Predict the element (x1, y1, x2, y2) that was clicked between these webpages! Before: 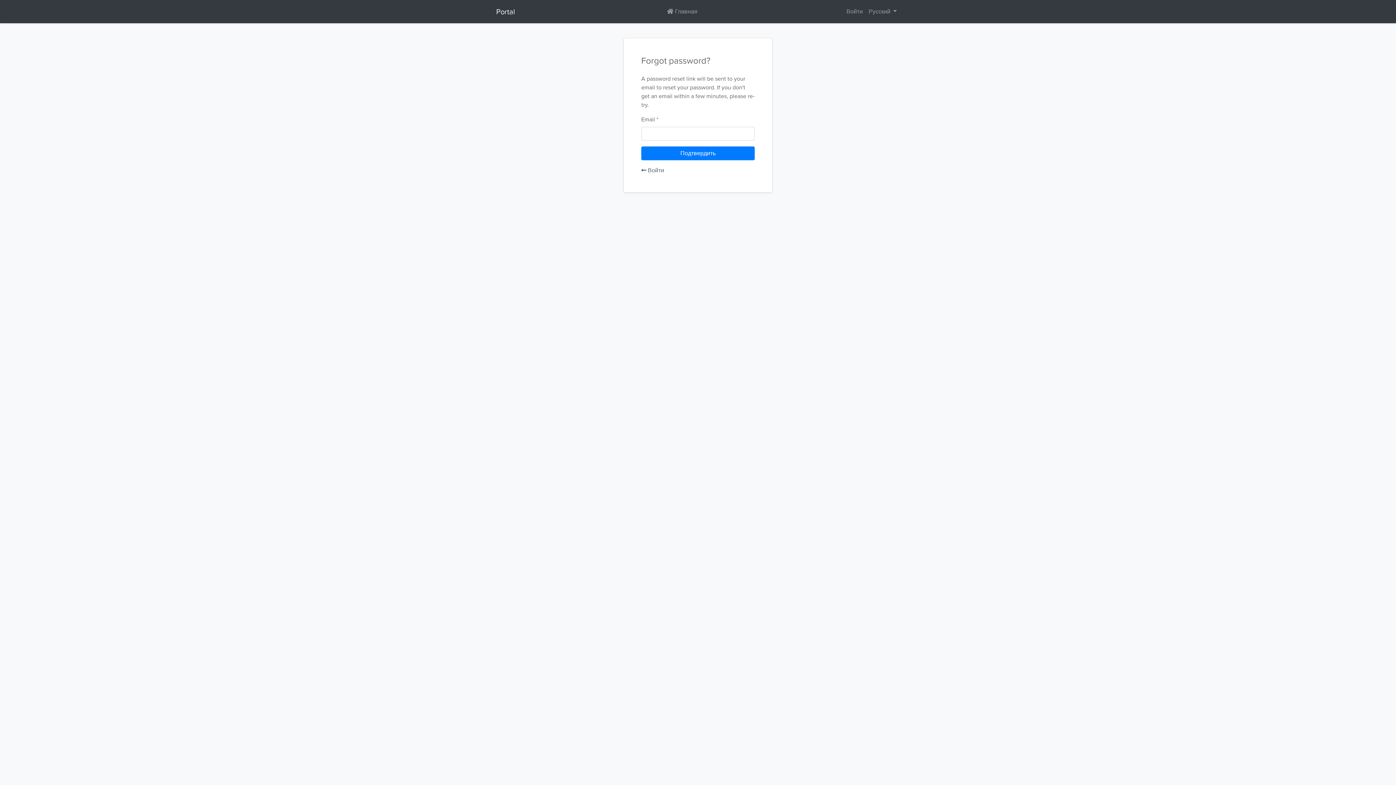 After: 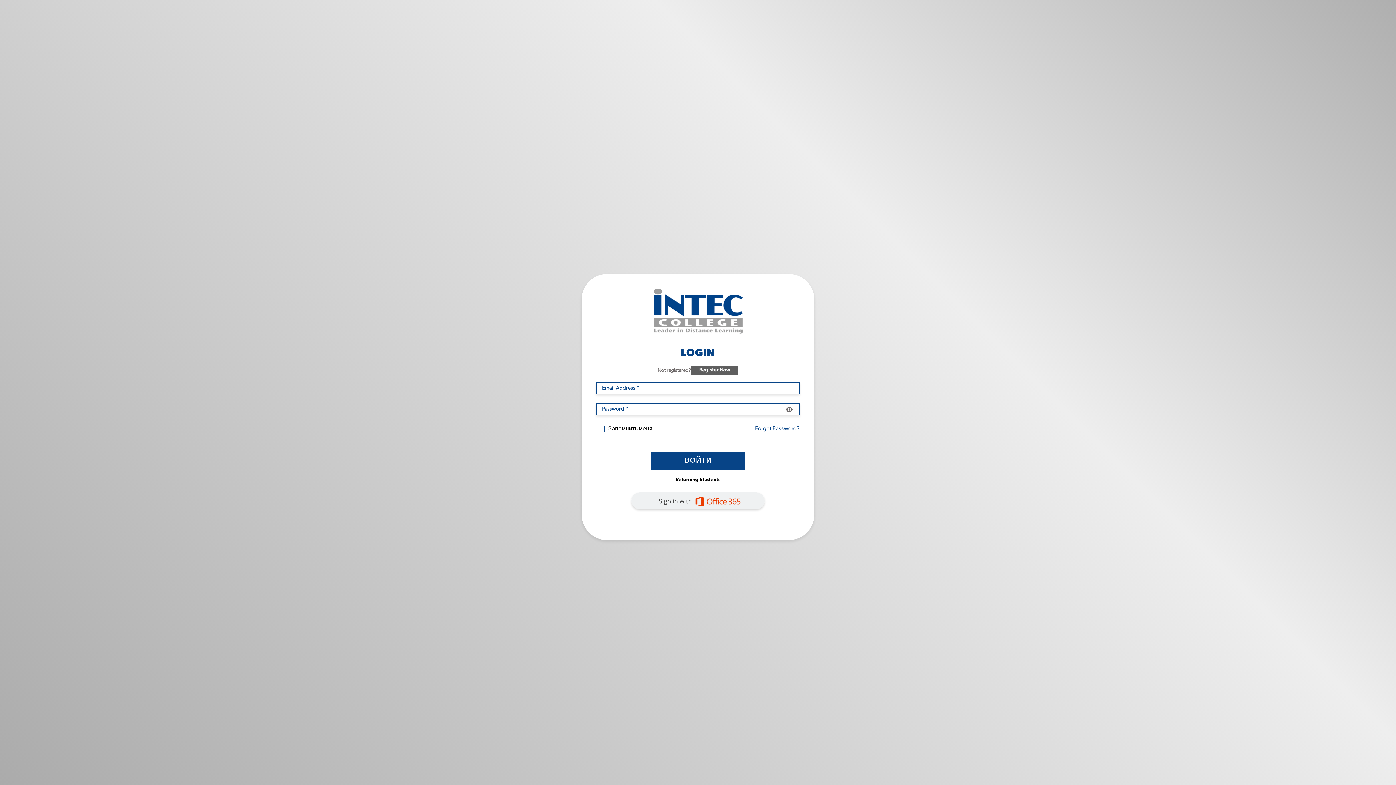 Action: label:  Главная bbox: (664, 4, 700, 18)